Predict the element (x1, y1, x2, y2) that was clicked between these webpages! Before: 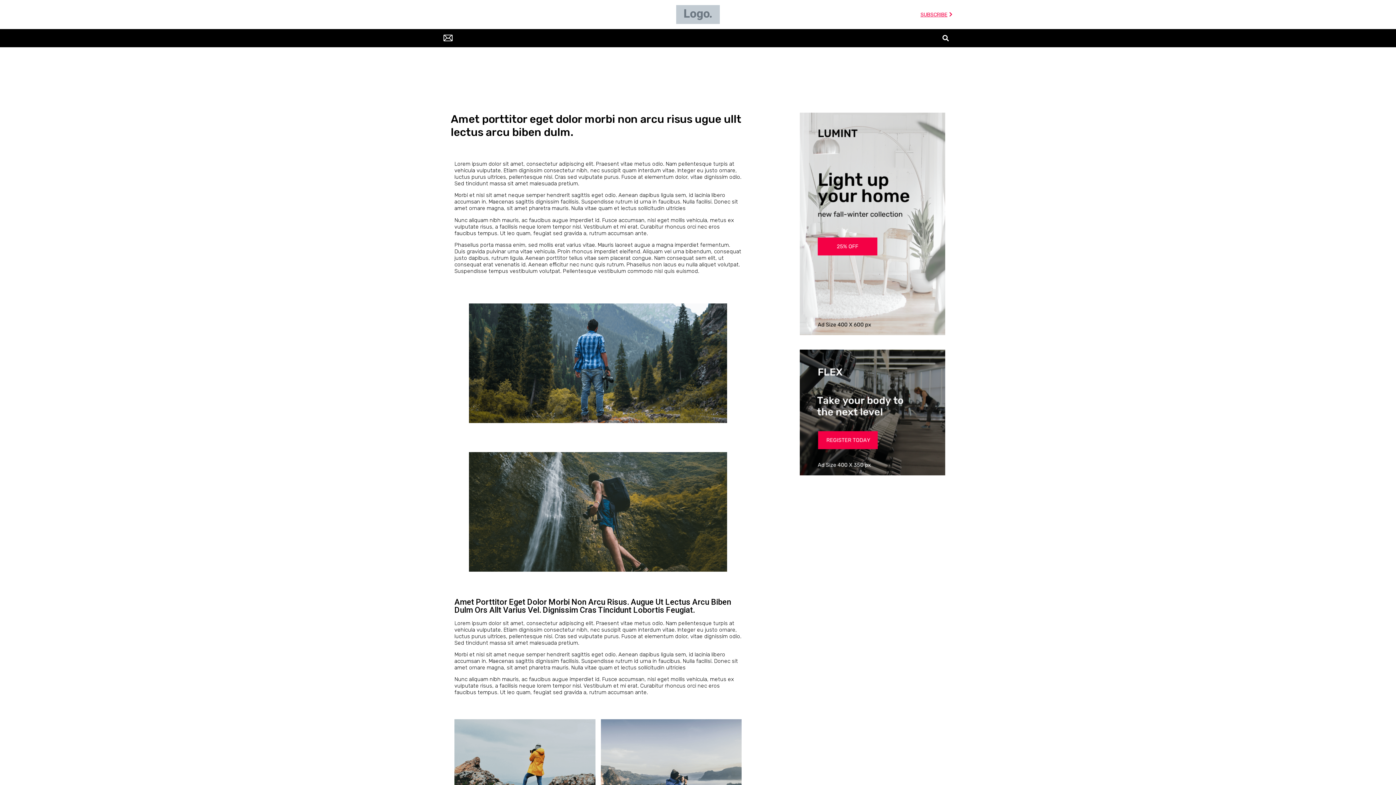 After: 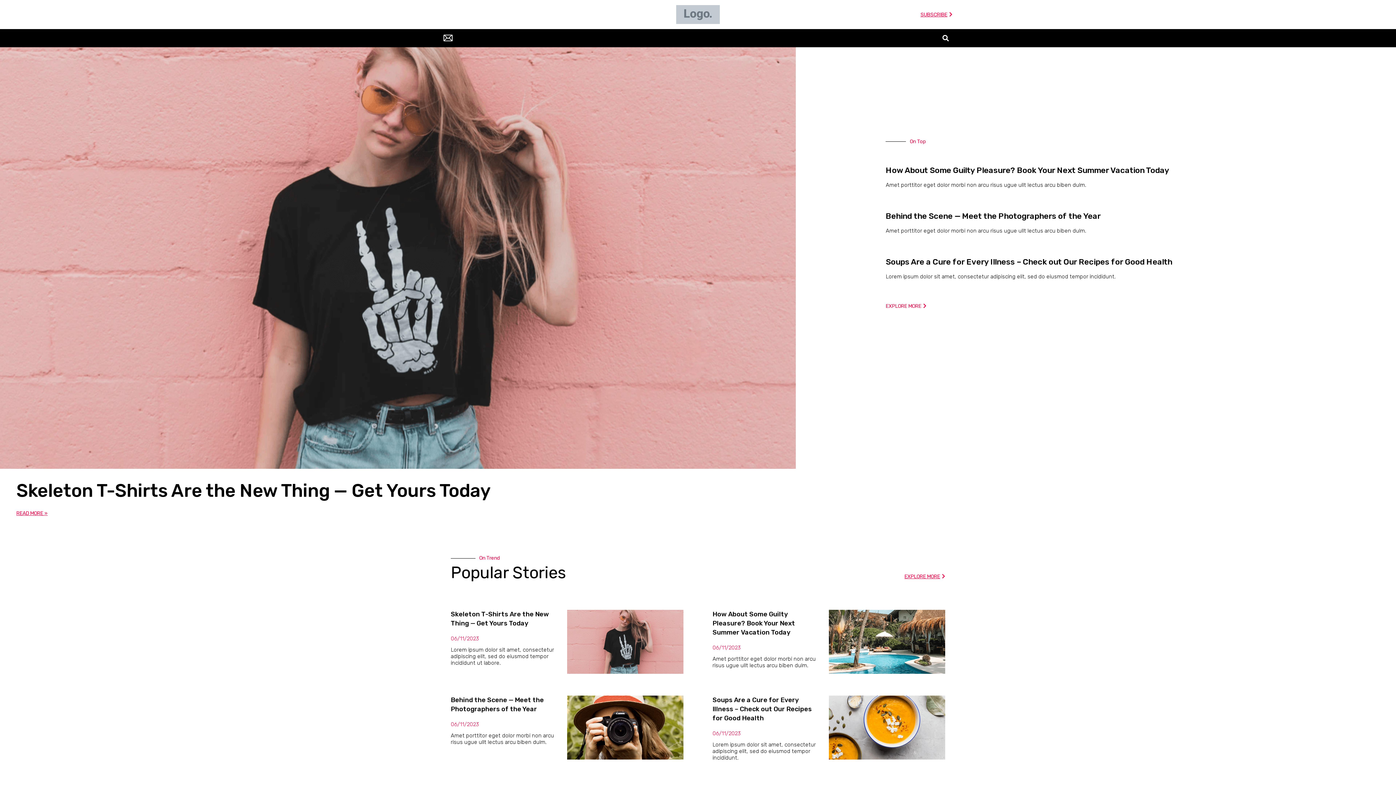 Action: bbox: (676, 5, 719, 24)